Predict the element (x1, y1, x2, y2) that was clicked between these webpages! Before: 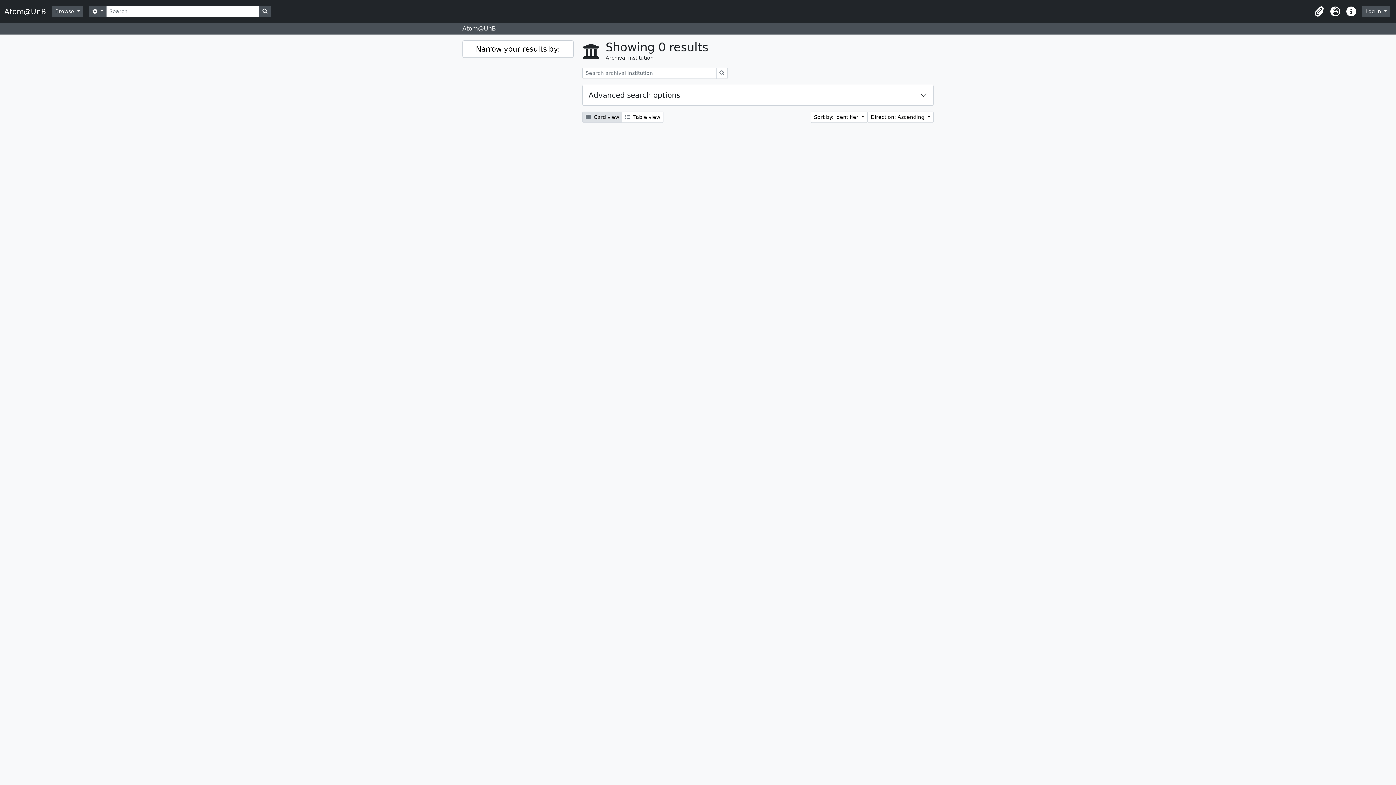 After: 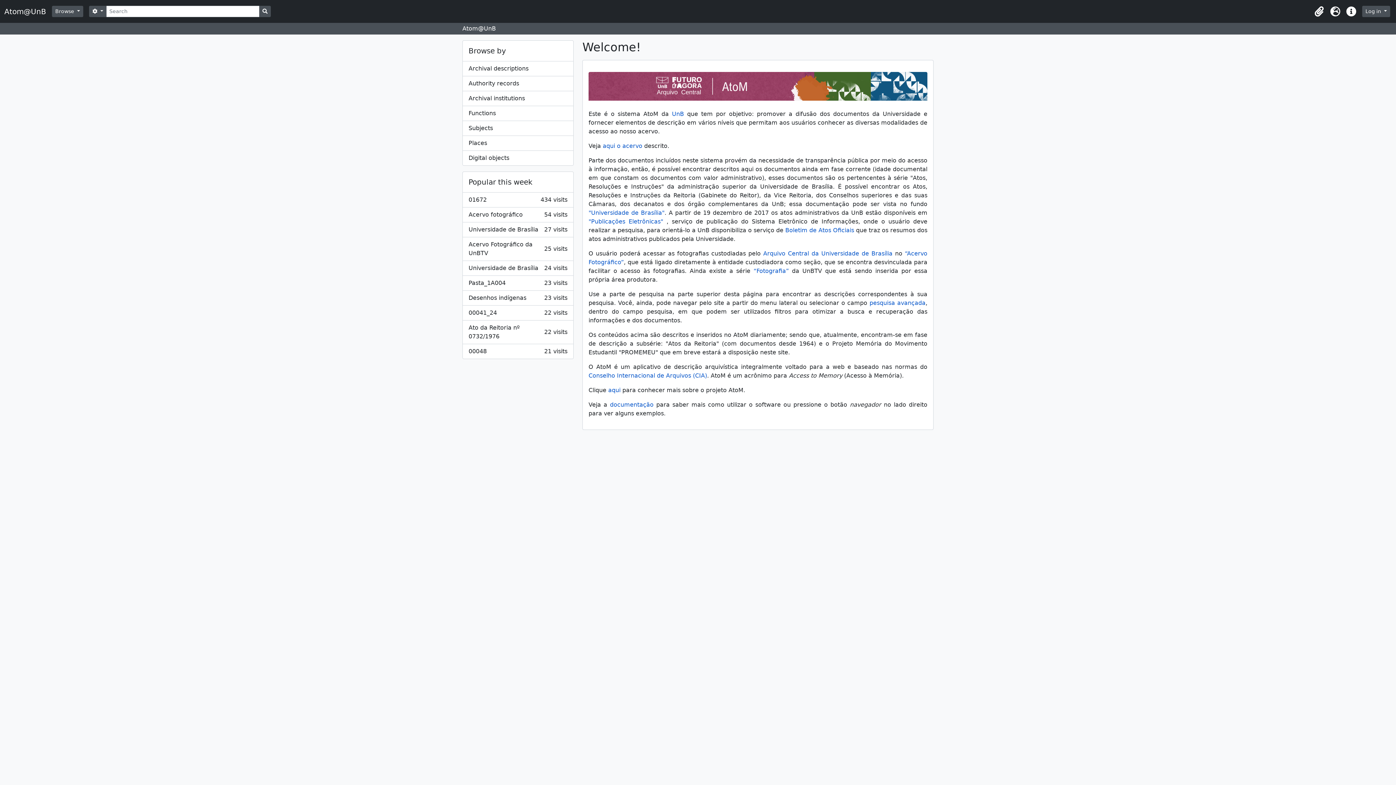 Action: bbox: (4, 4, 52, 18) label: Atom@UnB